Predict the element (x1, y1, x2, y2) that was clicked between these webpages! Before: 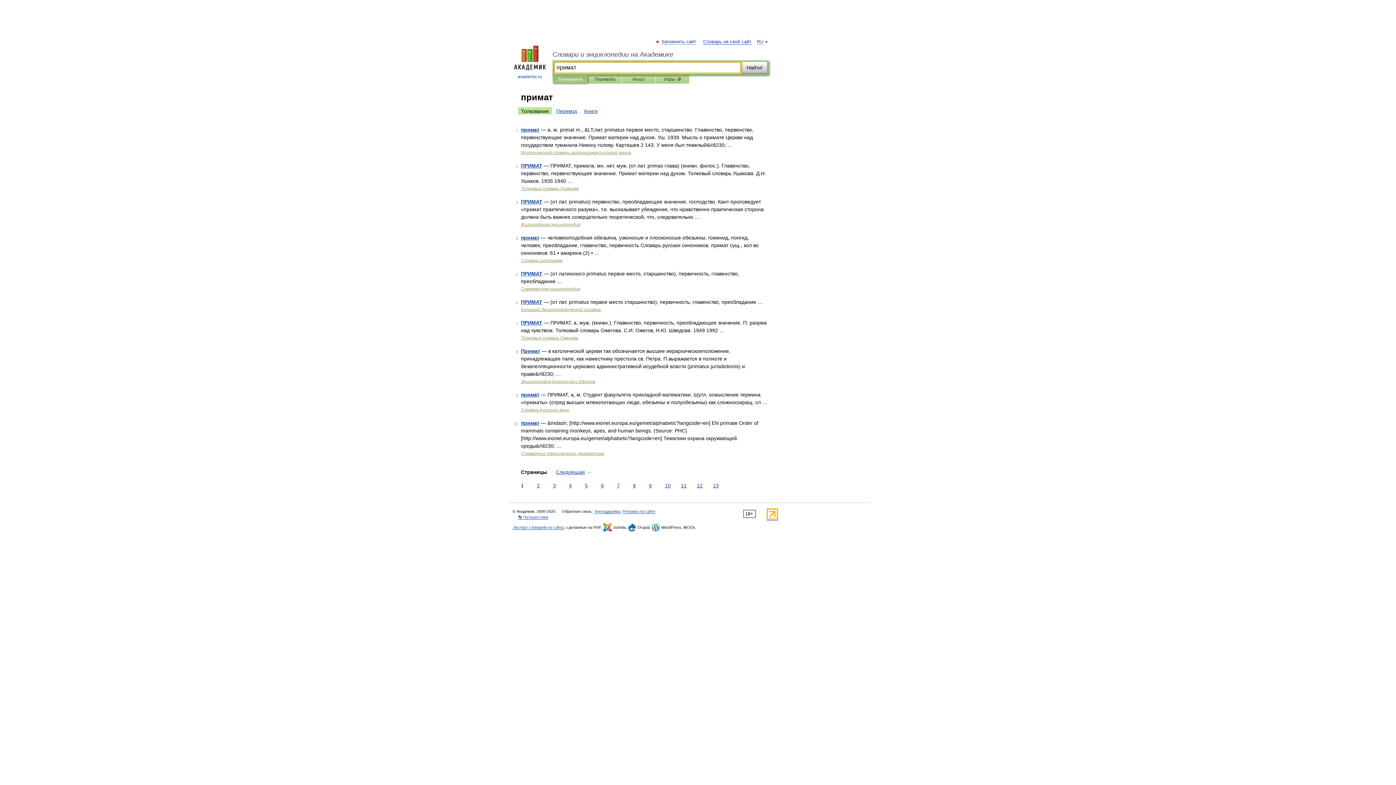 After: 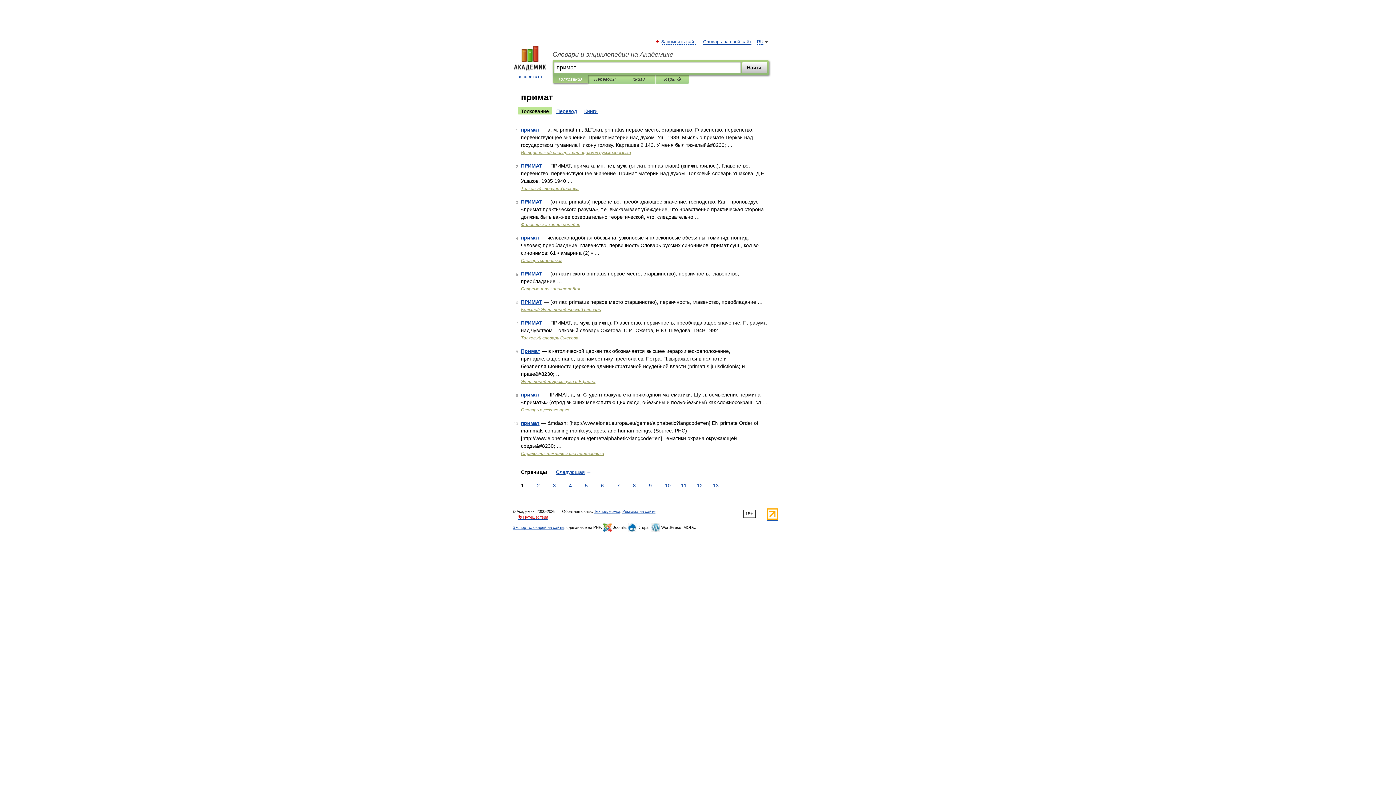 Action: label: 👣 Путешествия bbox: (518, 515, 548, 520)